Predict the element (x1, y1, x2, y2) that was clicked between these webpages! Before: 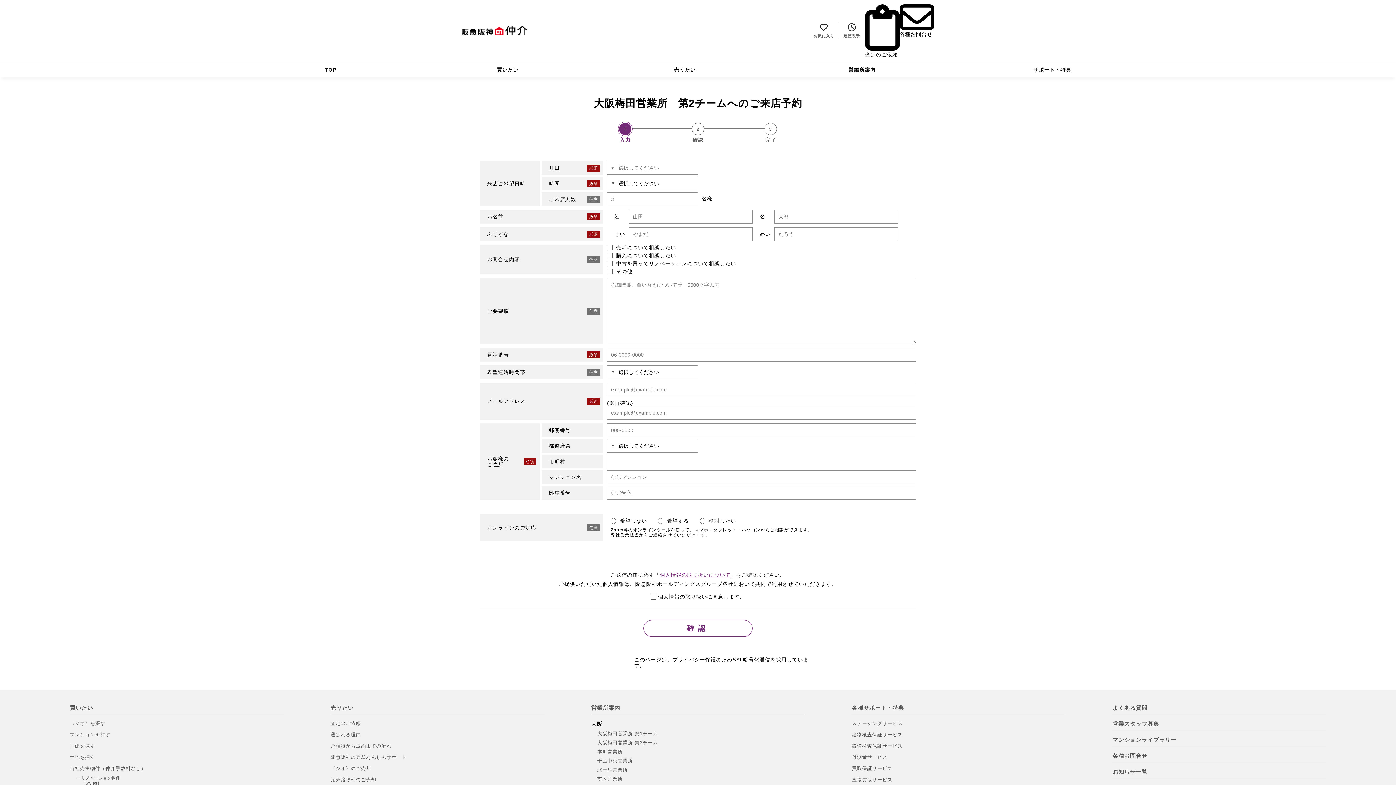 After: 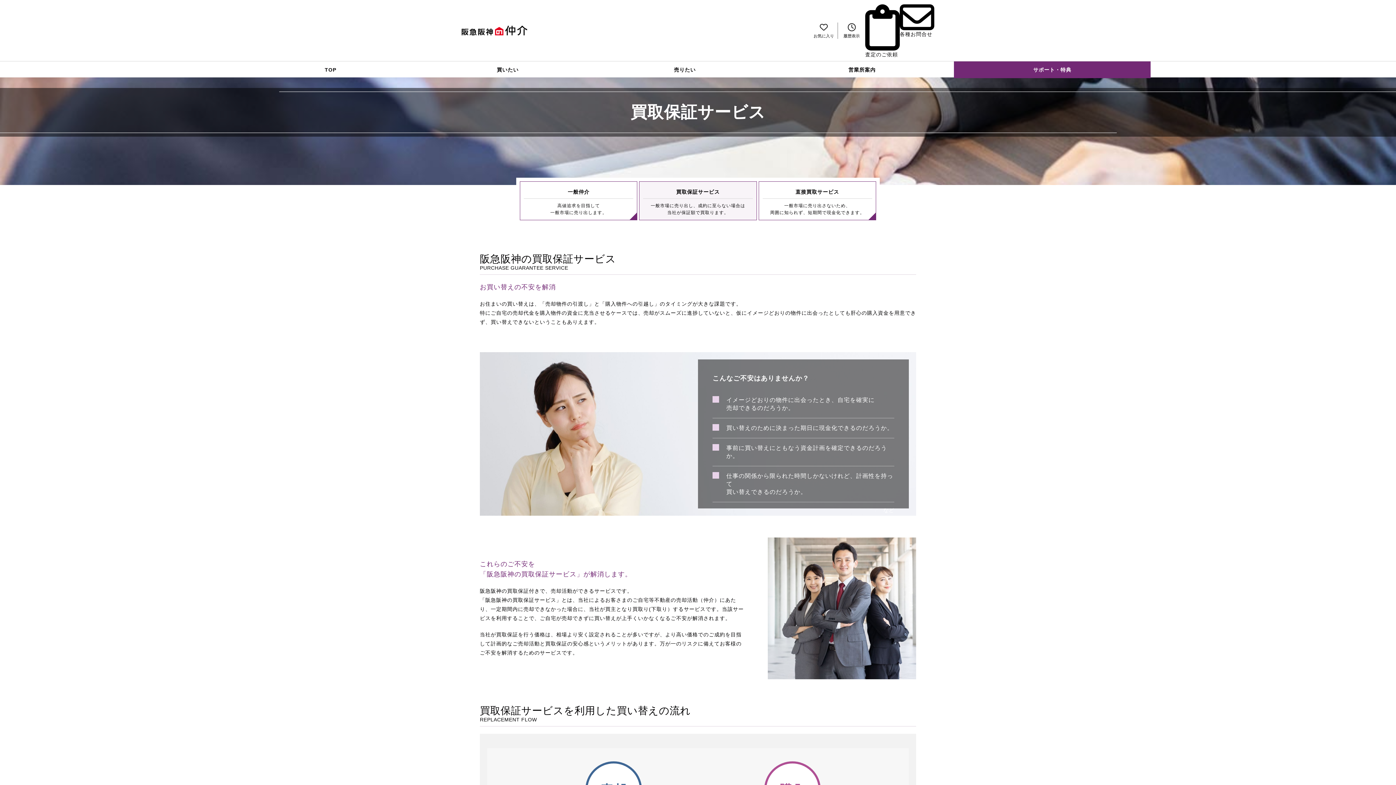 Action: bbox: (852, 766, 892, 771) label: 買取保証サービス